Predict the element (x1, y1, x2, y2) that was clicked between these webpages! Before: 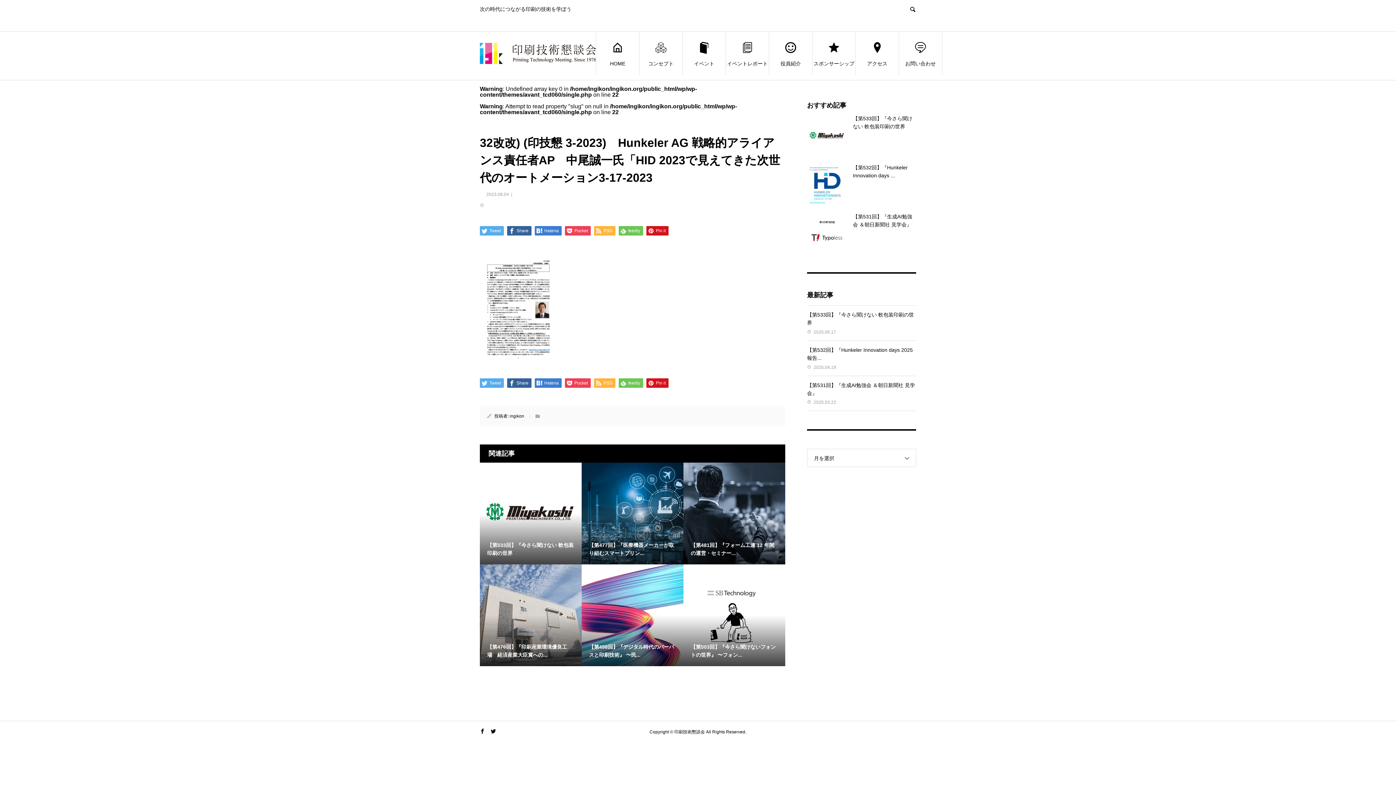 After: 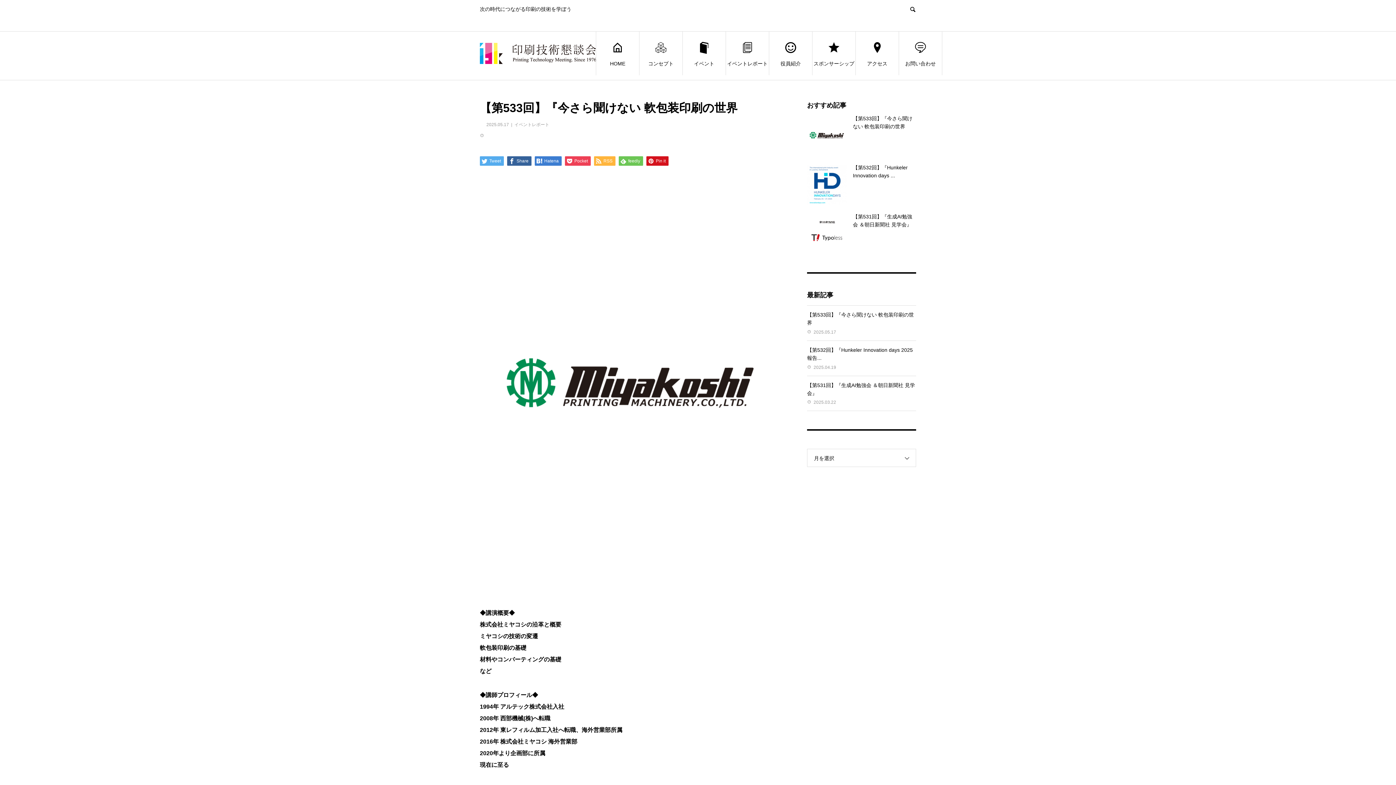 Action: bbox: (480, 462, 581, 564) label: 【第533回】『今さら聞けない 軟包装印刷の世界